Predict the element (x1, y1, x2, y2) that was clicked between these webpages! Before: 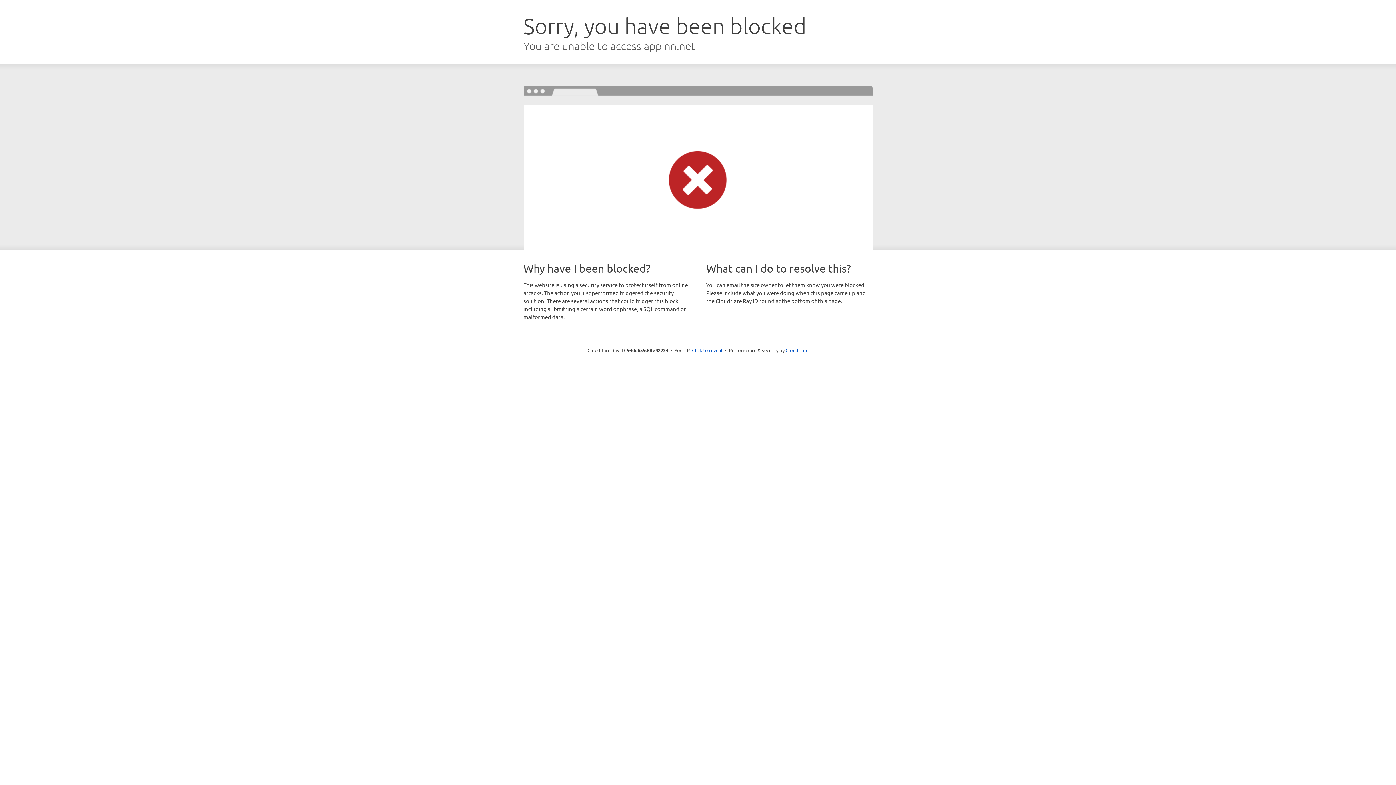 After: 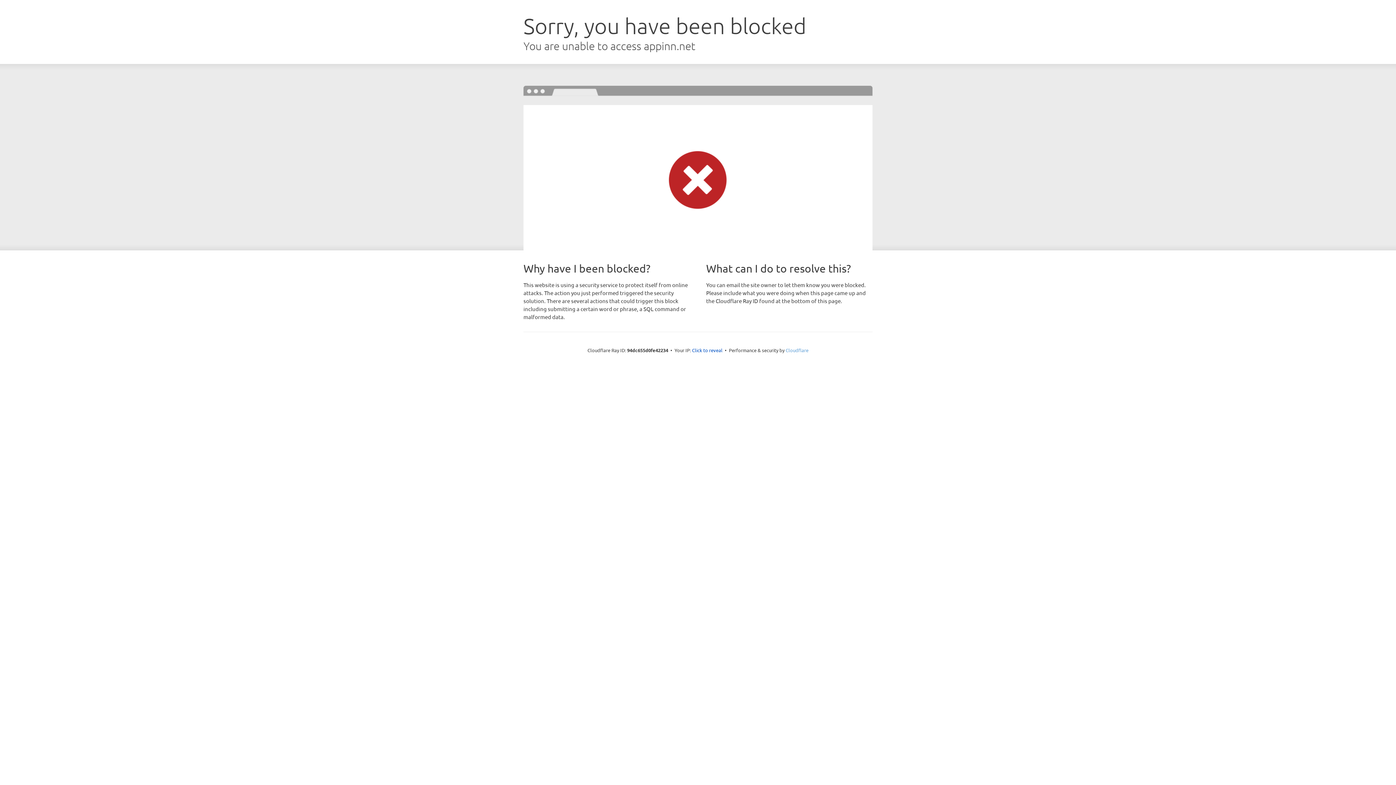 Action: bbox: (785, 347, 808, 353) label: Cloudflare